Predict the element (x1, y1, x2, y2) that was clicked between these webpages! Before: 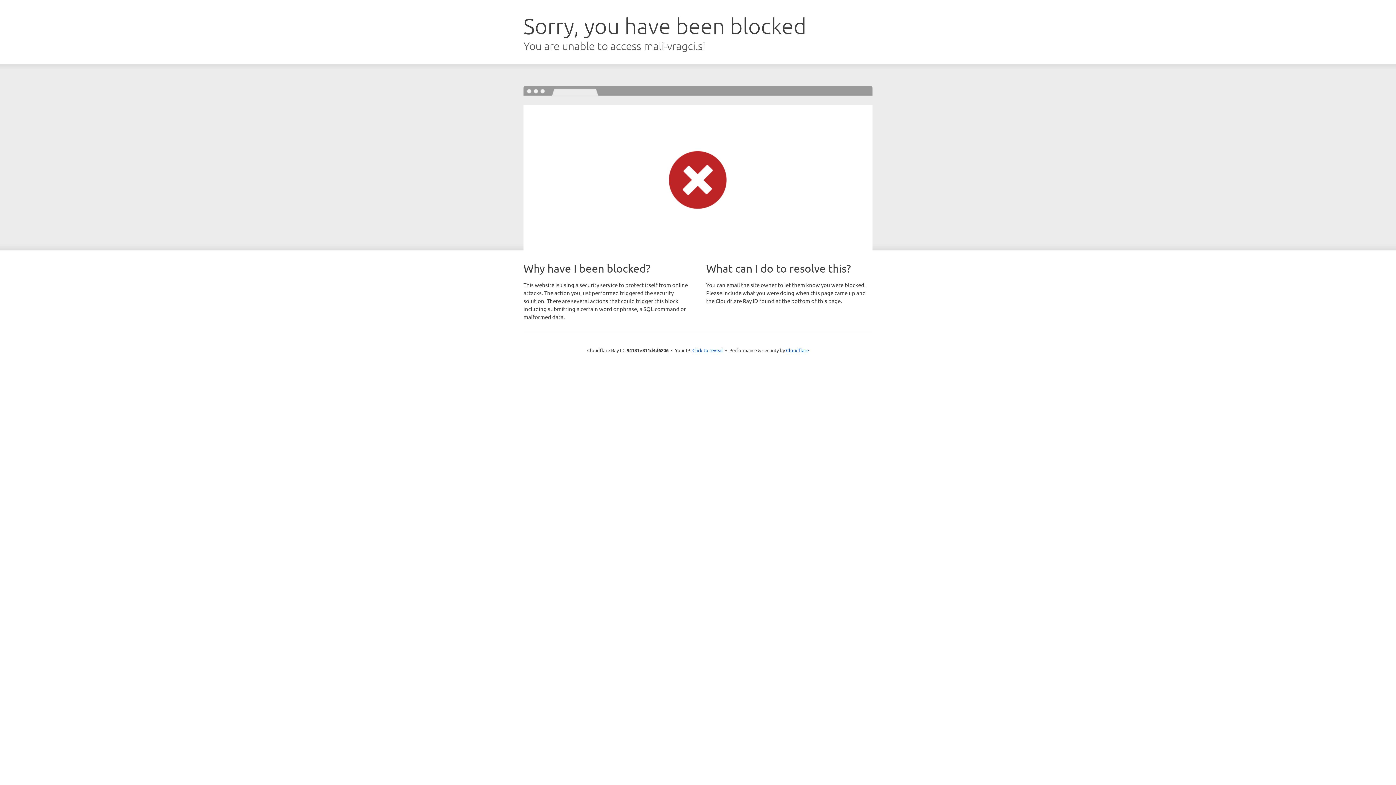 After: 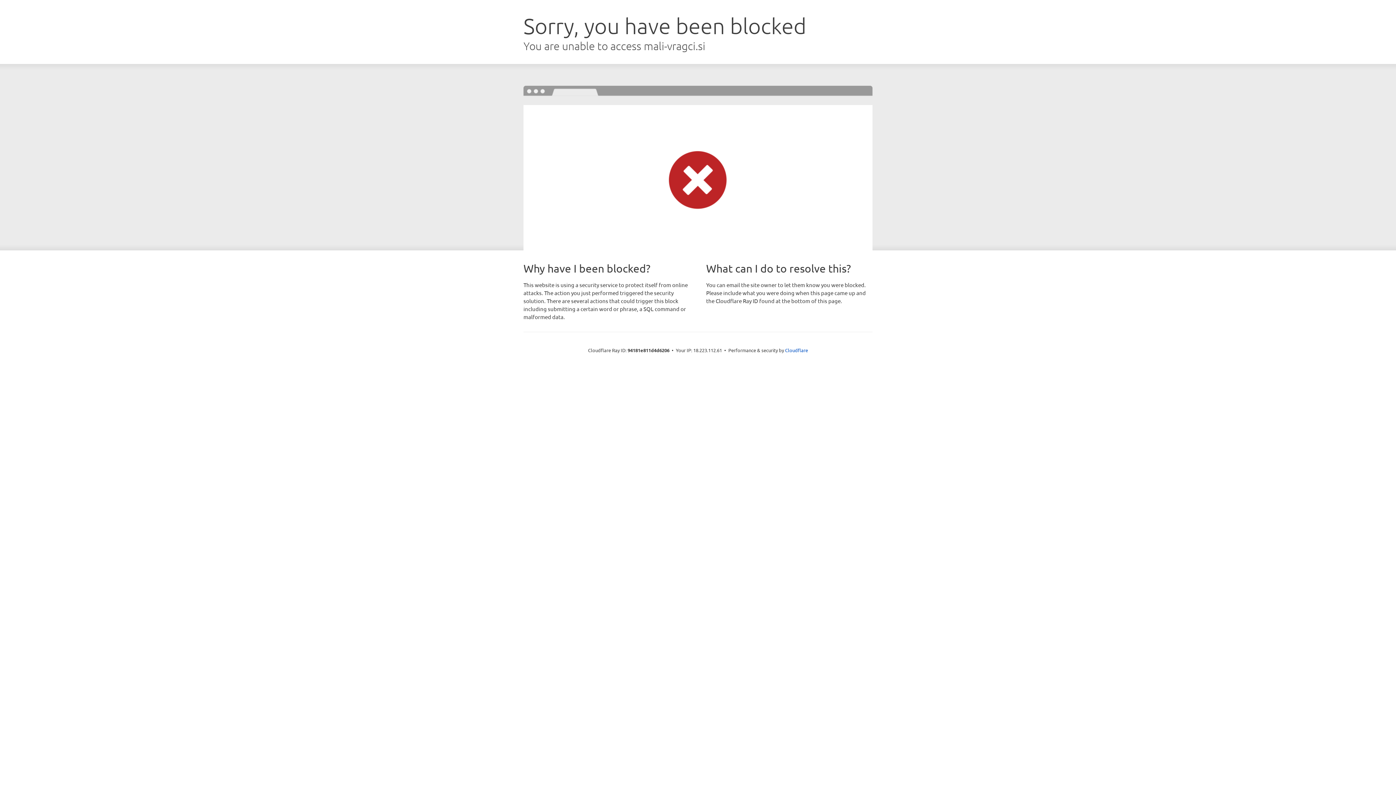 Action: label: Click to reveal bbox: (692, 346, 723, 353)